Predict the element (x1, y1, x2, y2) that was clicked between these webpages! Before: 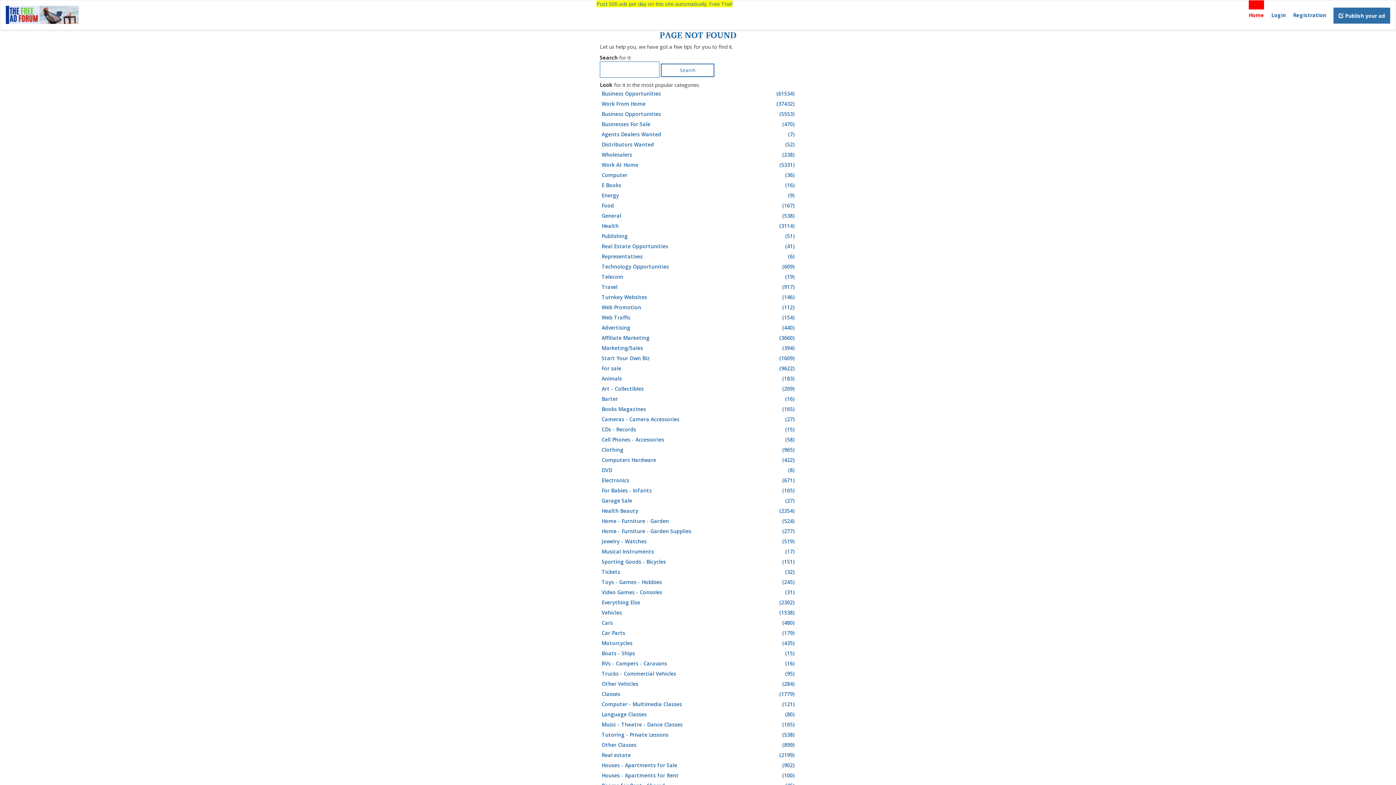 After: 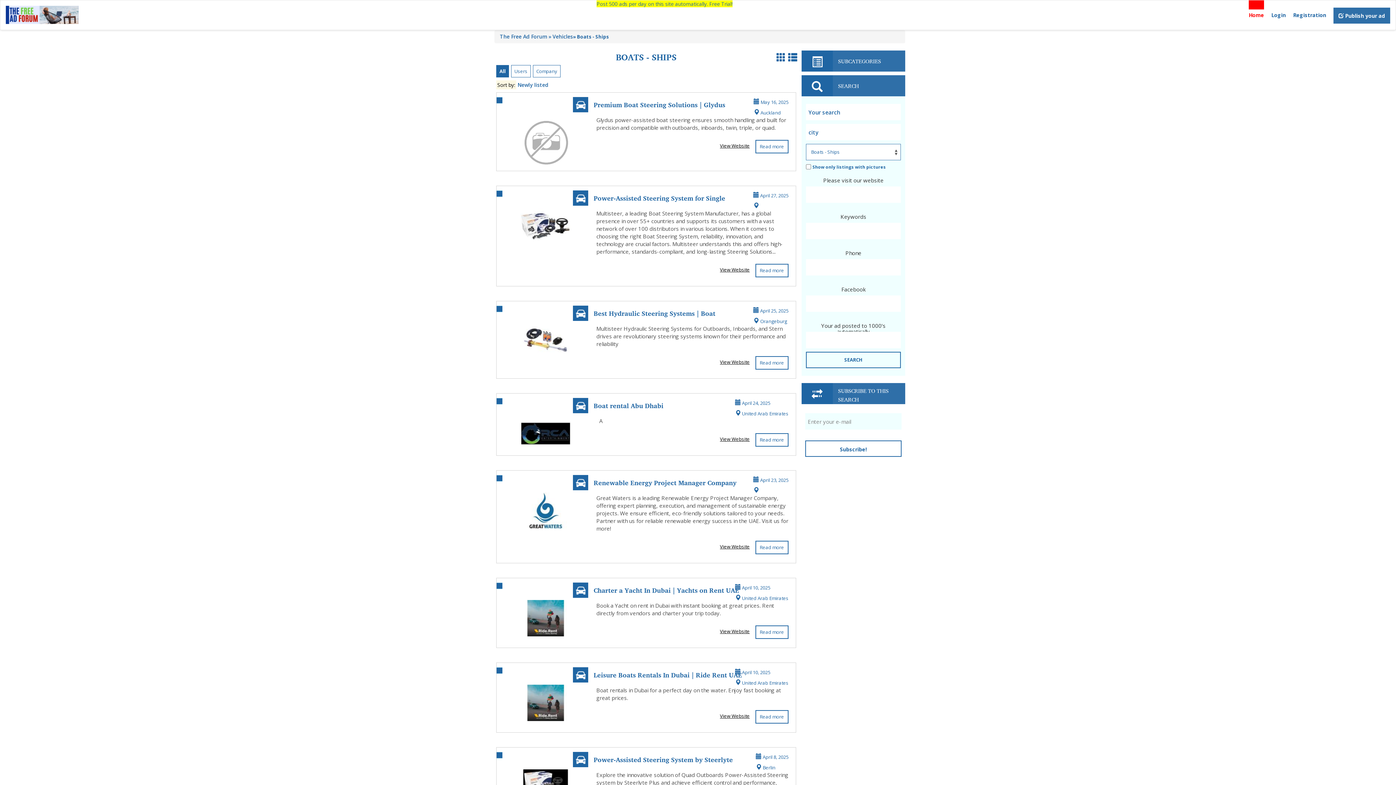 Action: label: Boats - Ships
(15) bbox: (601, 648, 796, 658)